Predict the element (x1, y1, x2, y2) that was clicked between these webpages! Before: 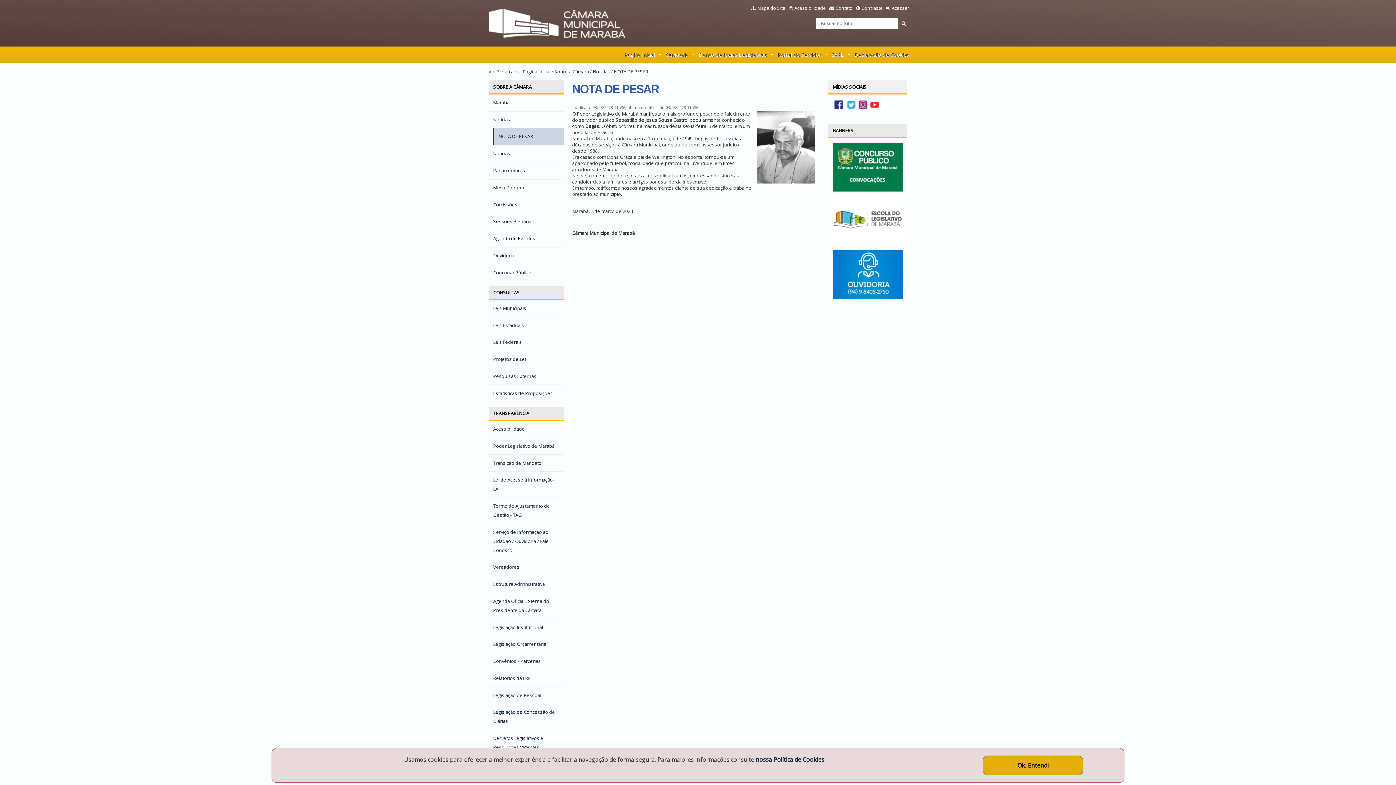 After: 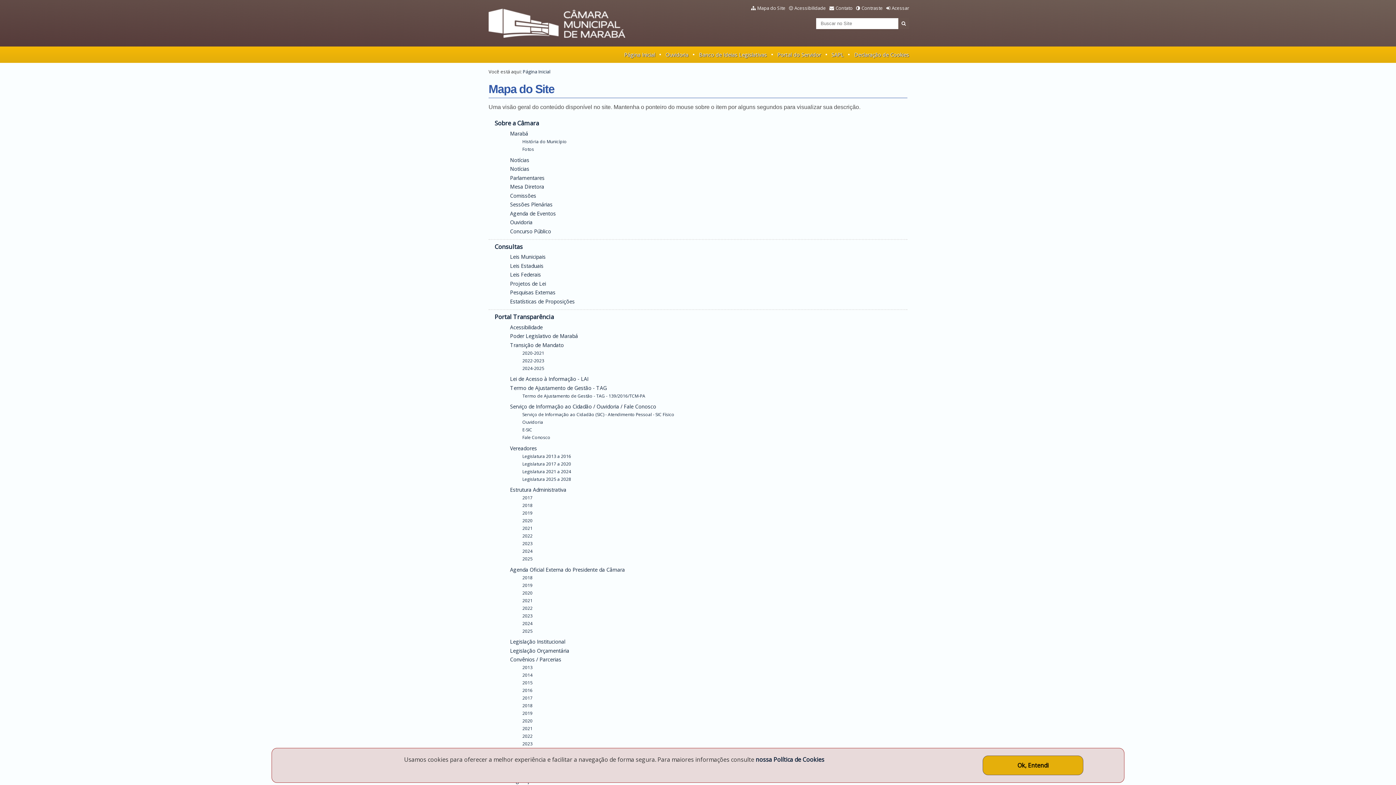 Action: bbox: (751, 4, 785, 11) label: Mapa do Site